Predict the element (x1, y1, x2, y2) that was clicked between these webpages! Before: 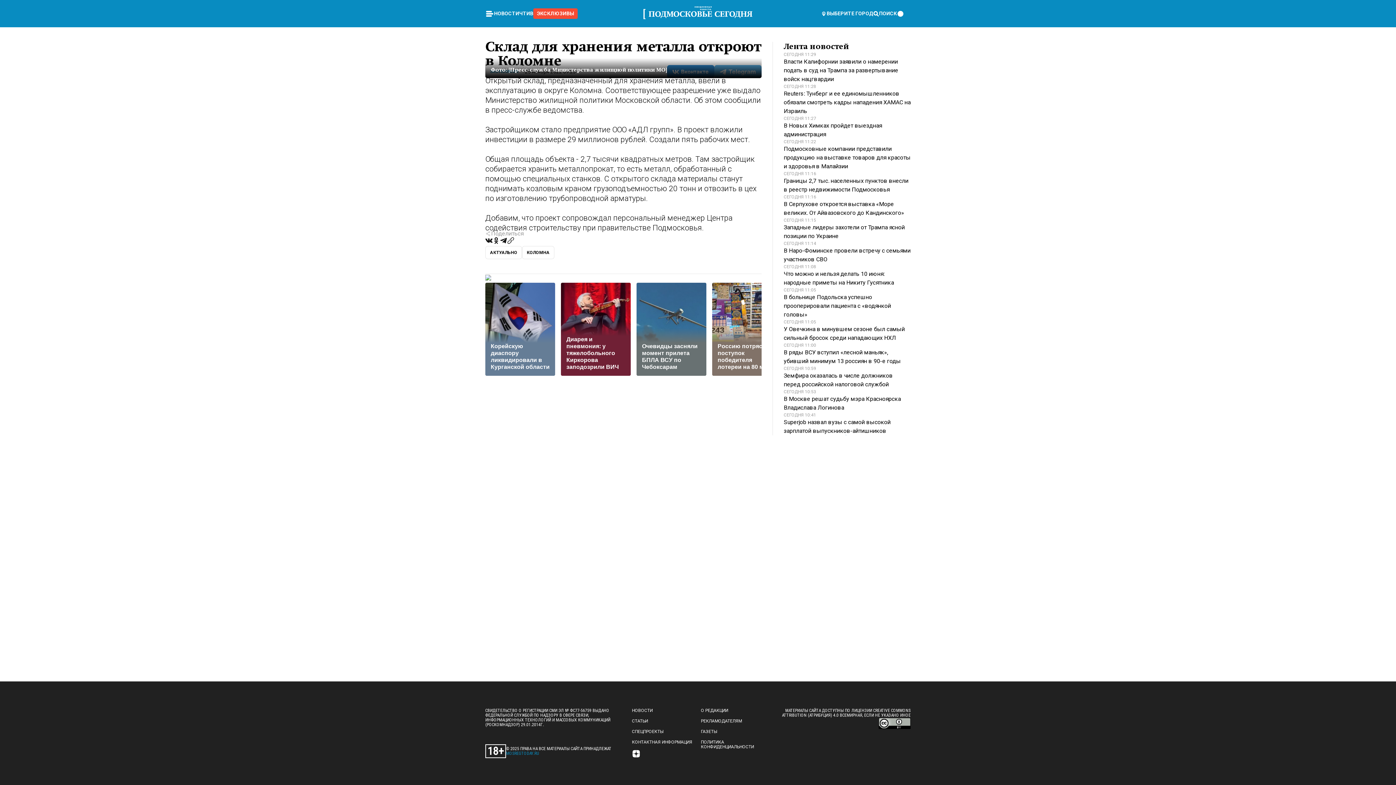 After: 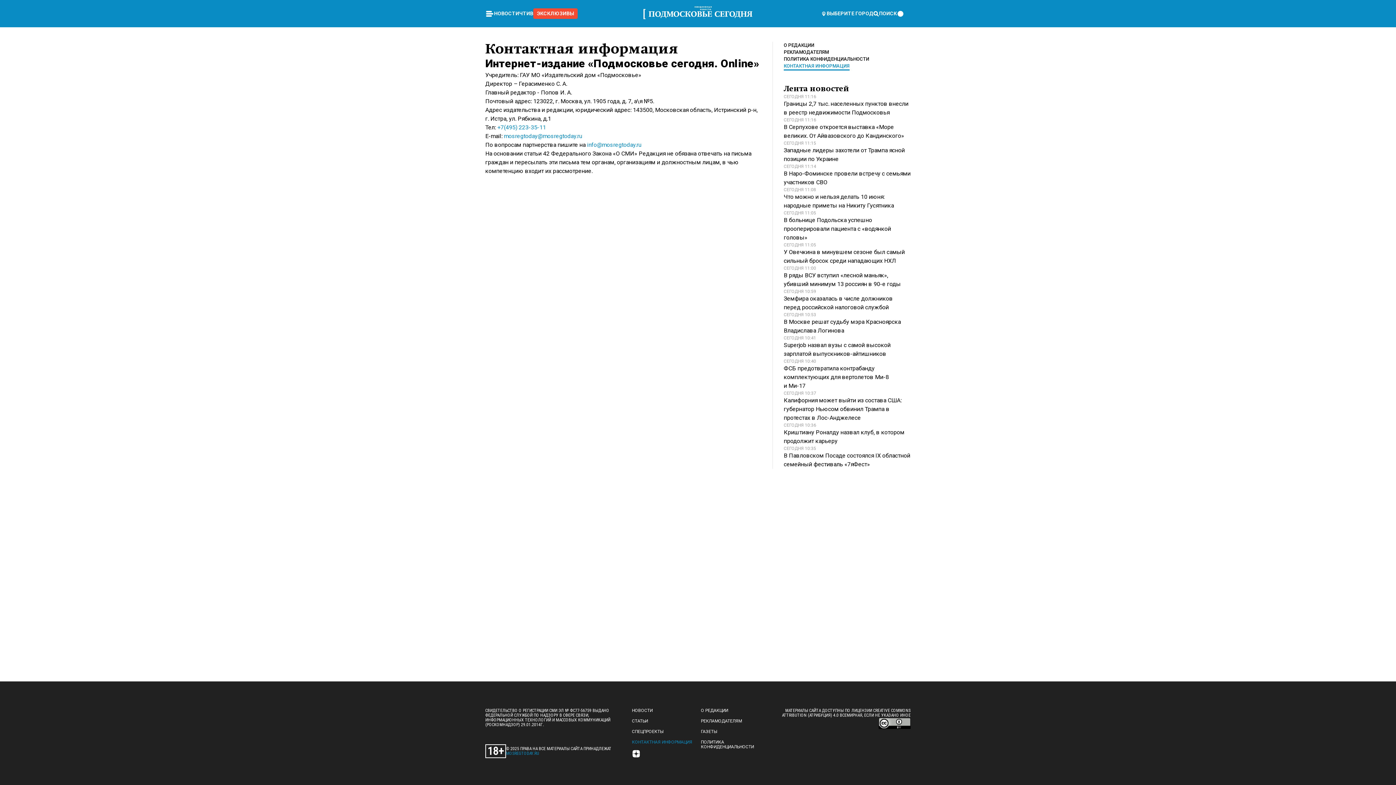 Action: bbox: (632, 740, 692, 745) label: КОНТАКТНАЯ ИНФОРМАЦИЯ